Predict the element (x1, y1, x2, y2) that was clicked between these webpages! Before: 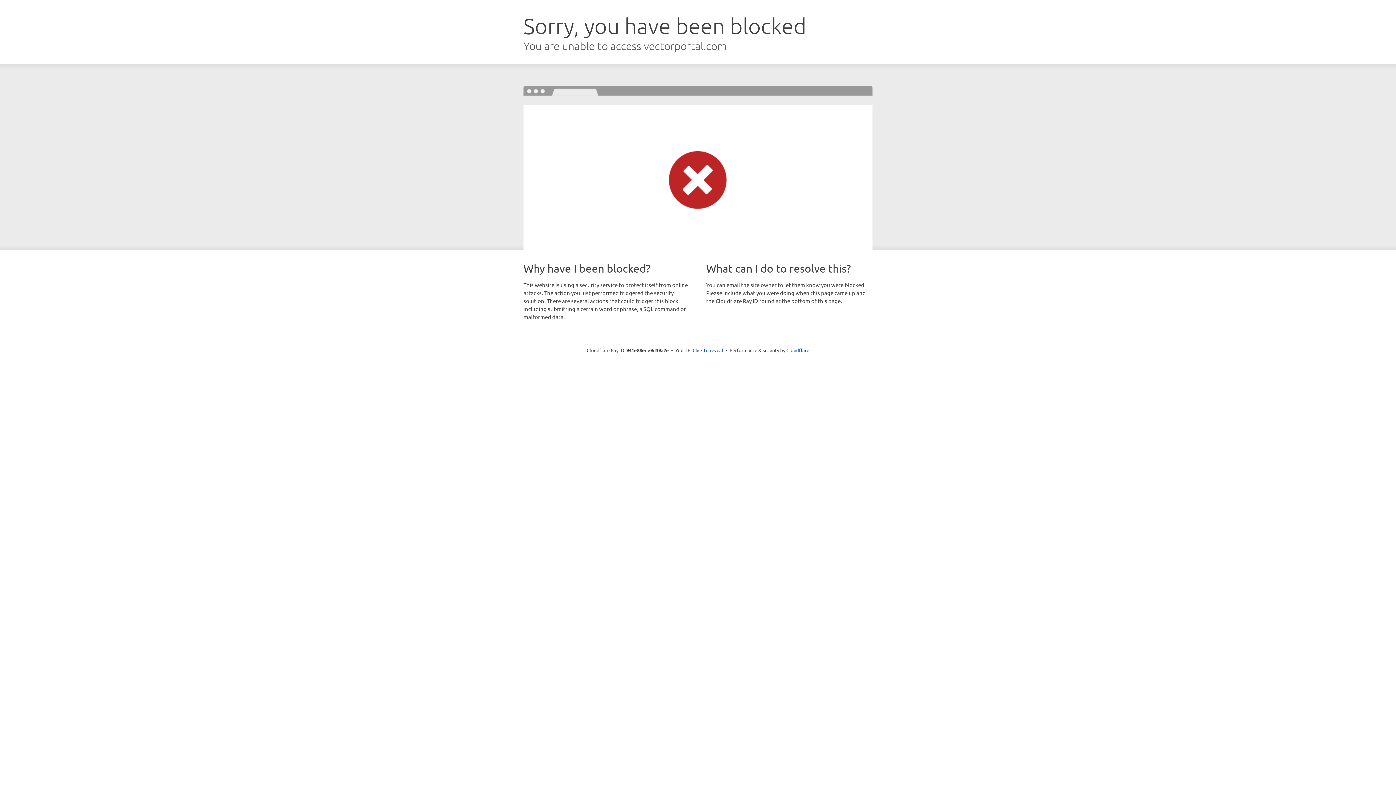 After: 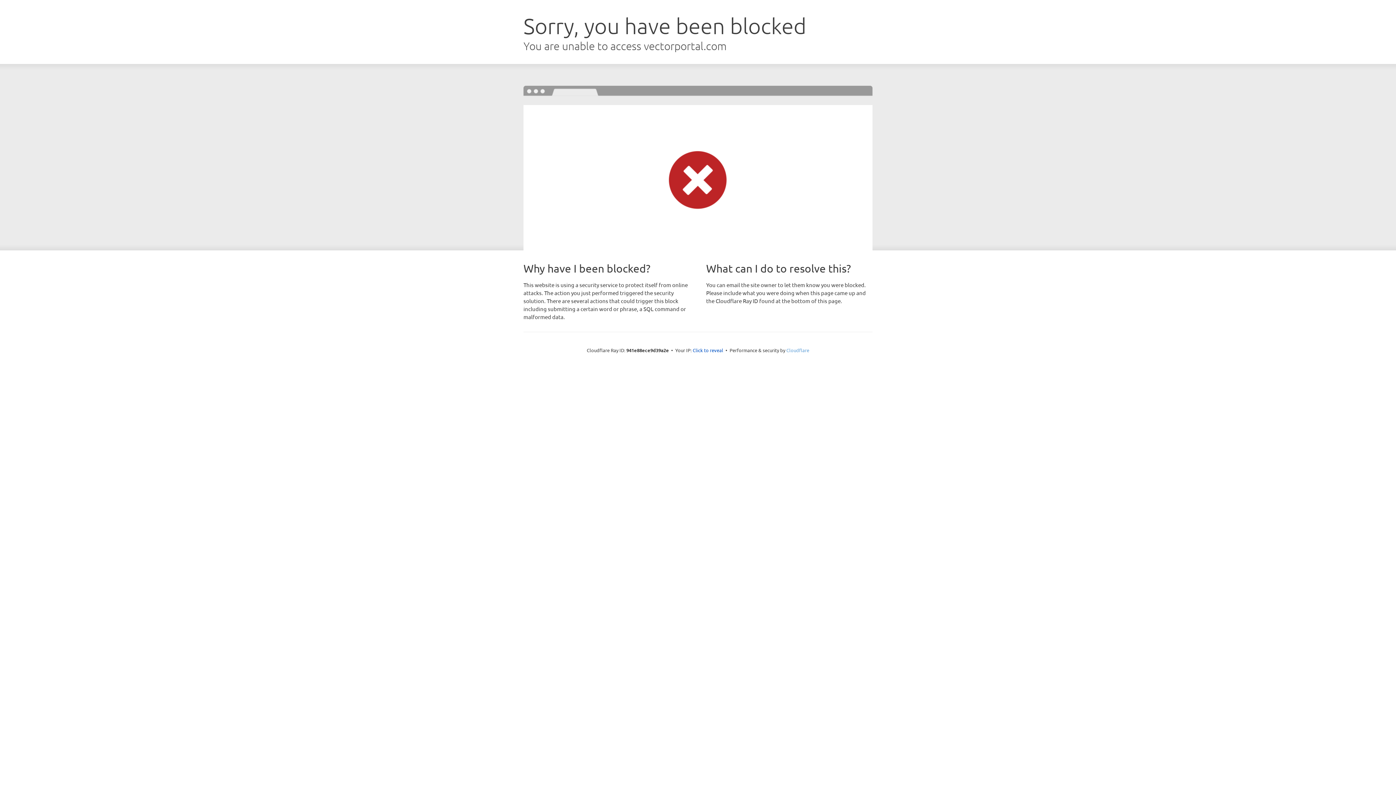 Action: label: Cloudflare bbox: (786, 347, 809, 353)